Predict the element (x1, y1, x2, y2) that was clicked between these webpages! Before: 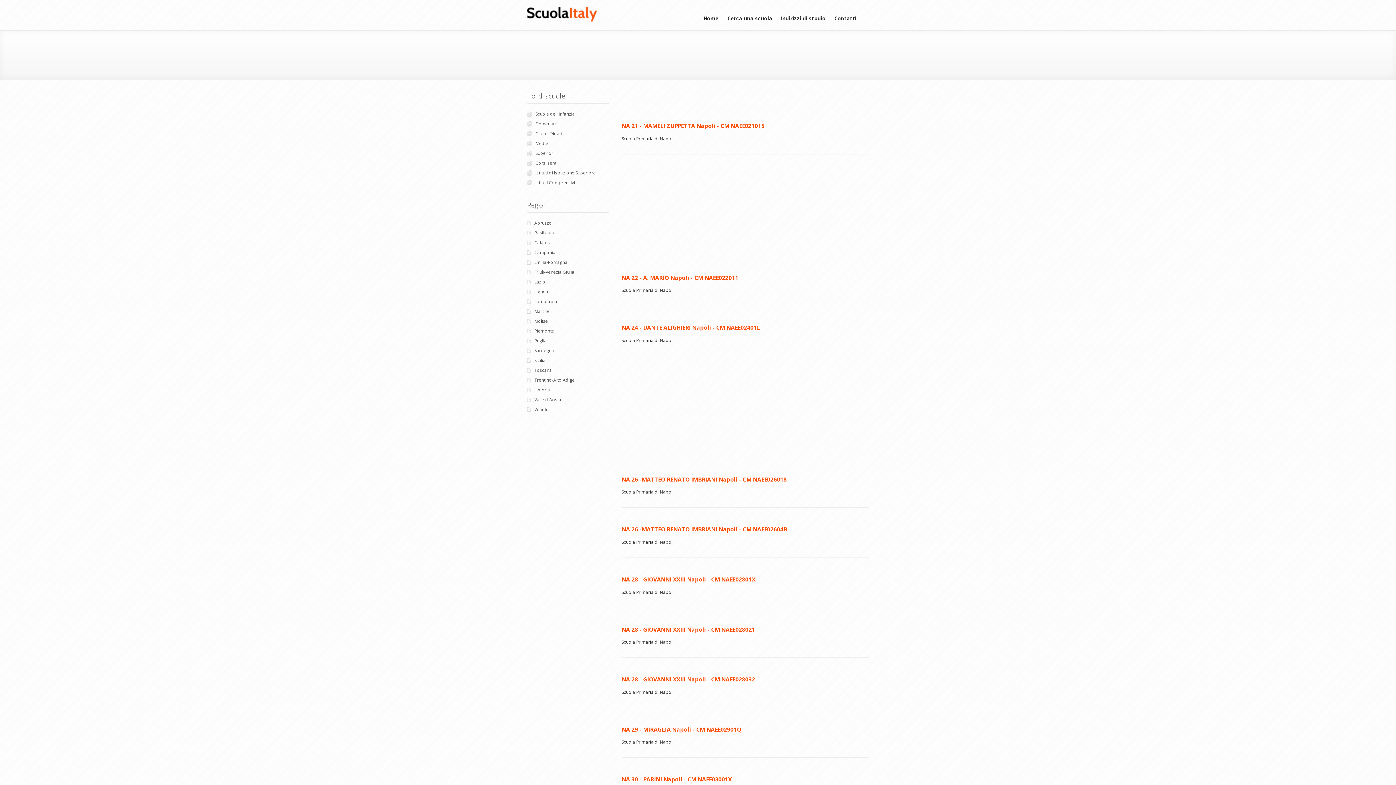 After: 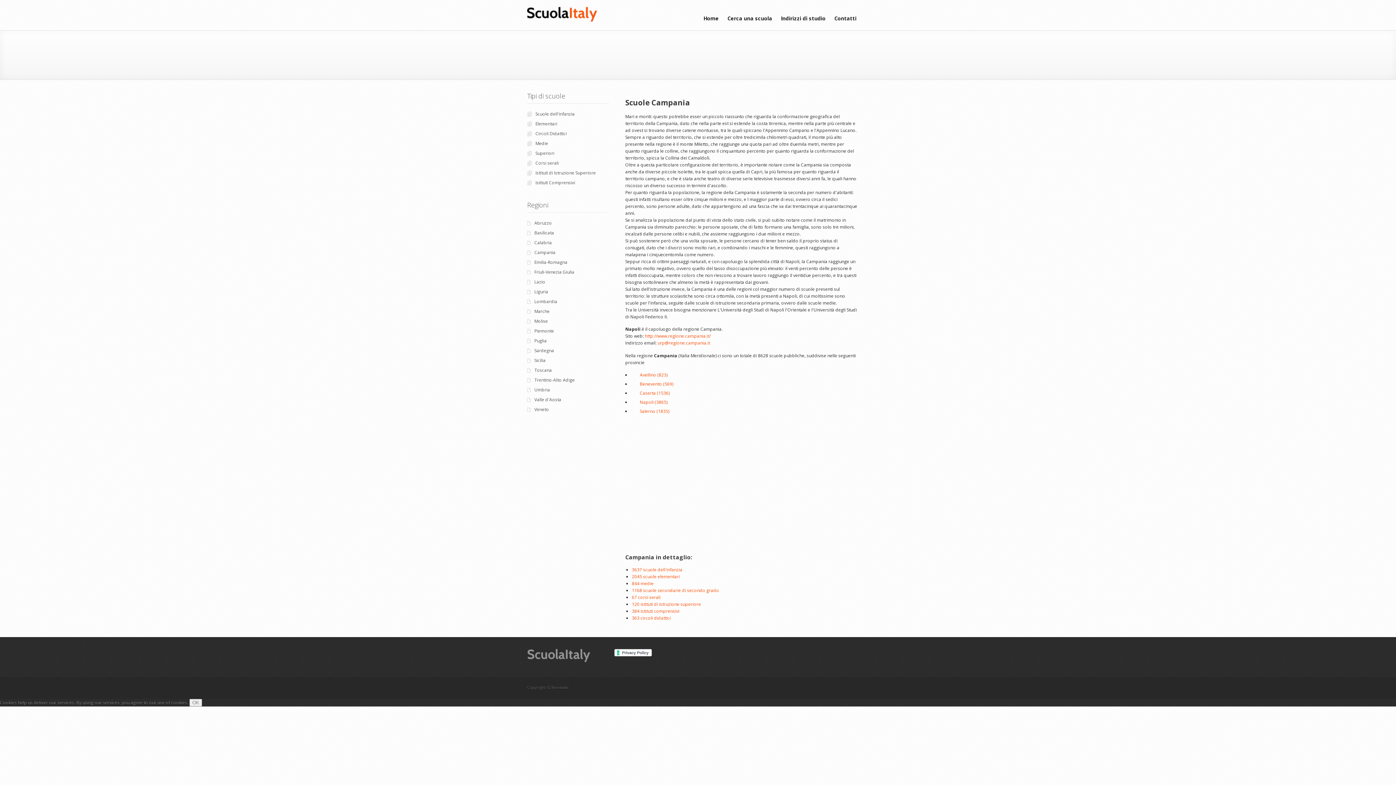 Action: bbox: (534, 249, 555, 255) label: Campania